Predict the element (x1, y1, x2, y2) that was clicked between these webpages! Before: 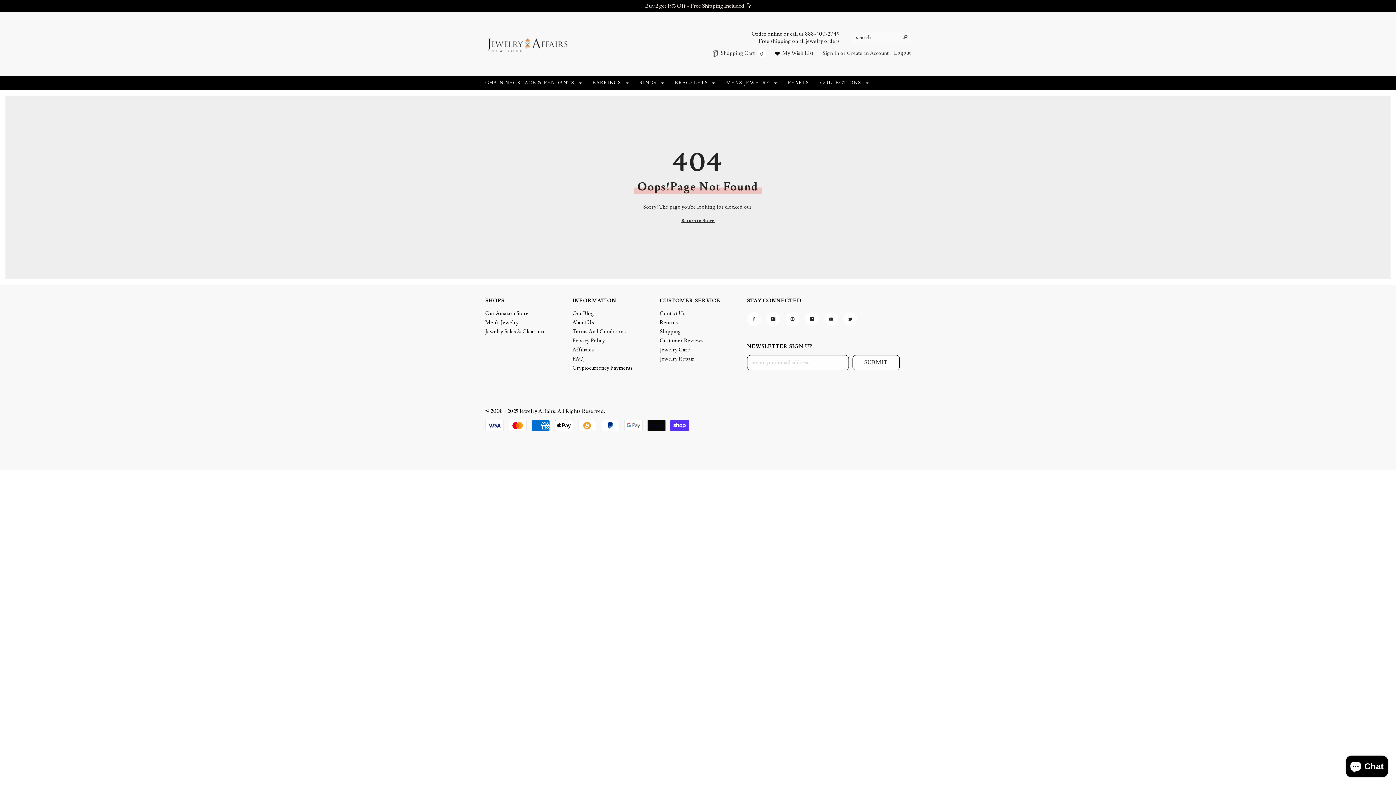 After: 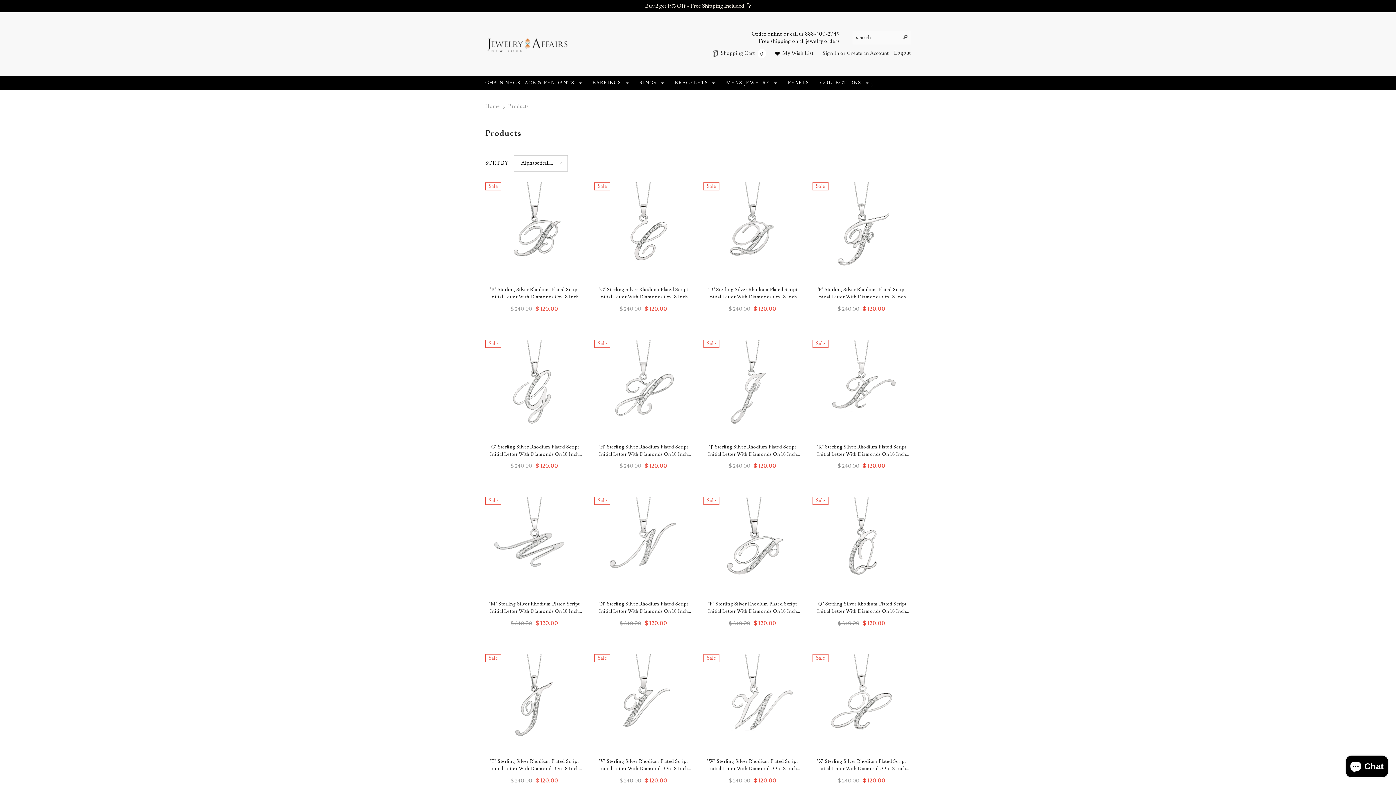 Action: label: Return to Store bbox: (681, 217, 714, 224)